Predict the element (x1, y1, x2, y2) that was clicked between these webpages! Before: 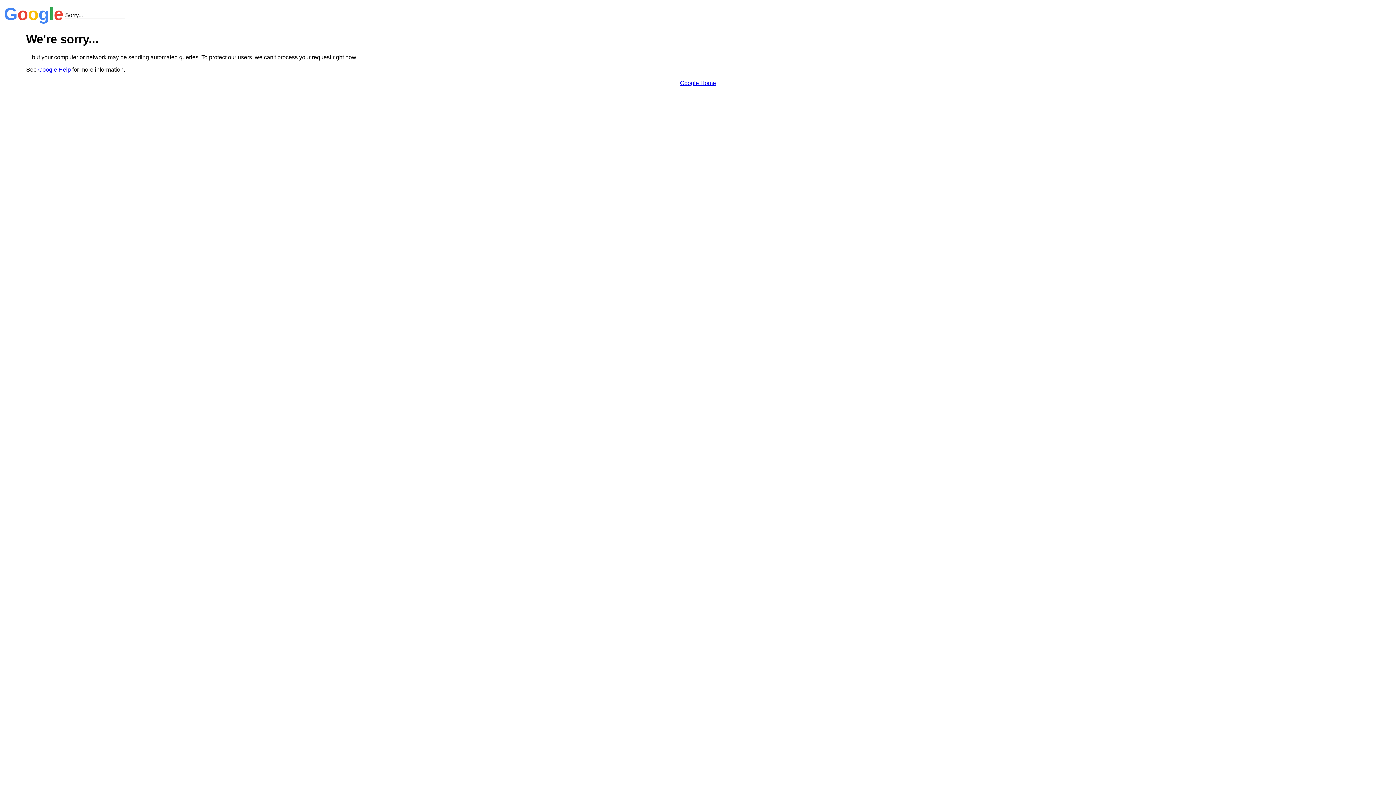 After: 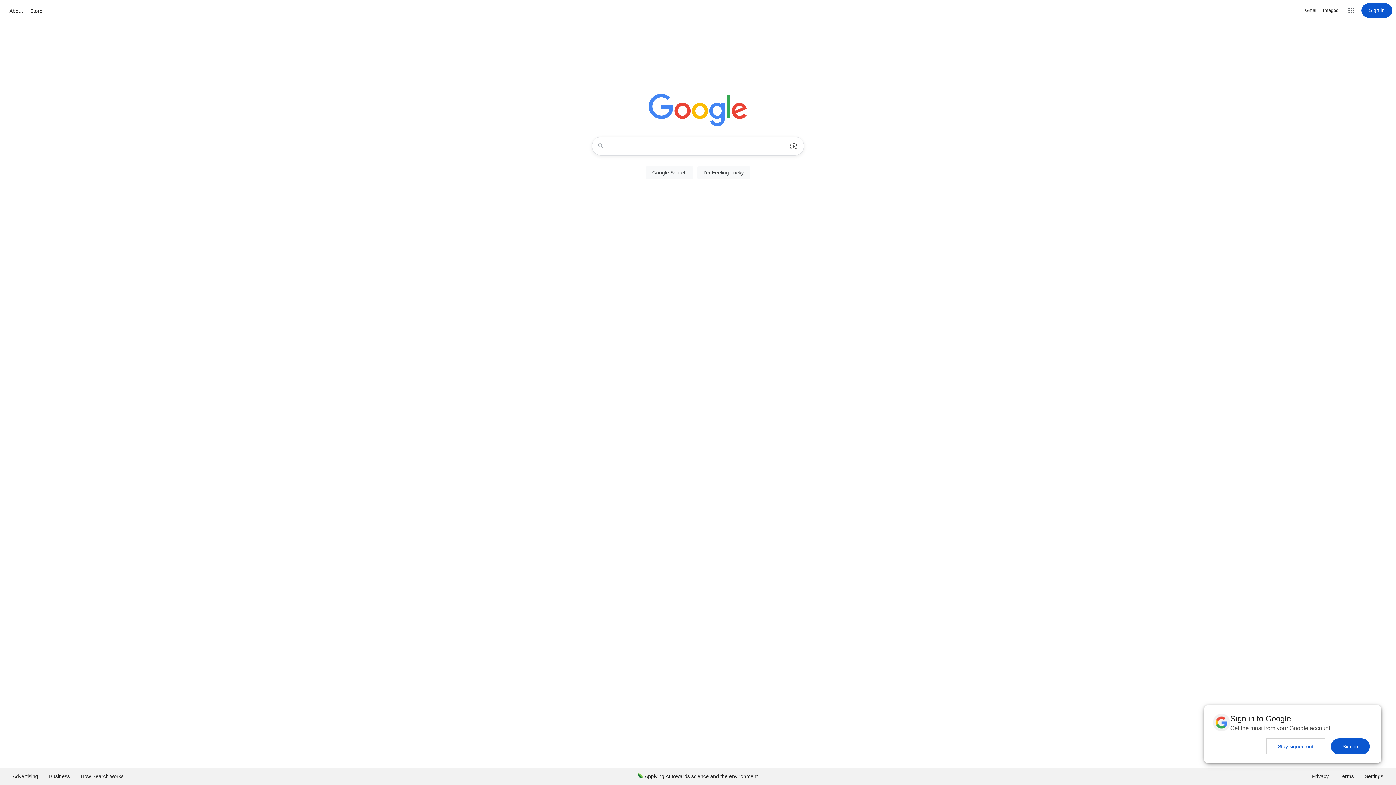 Action: label: Google Home bbox: (680, 79, 716, 86)